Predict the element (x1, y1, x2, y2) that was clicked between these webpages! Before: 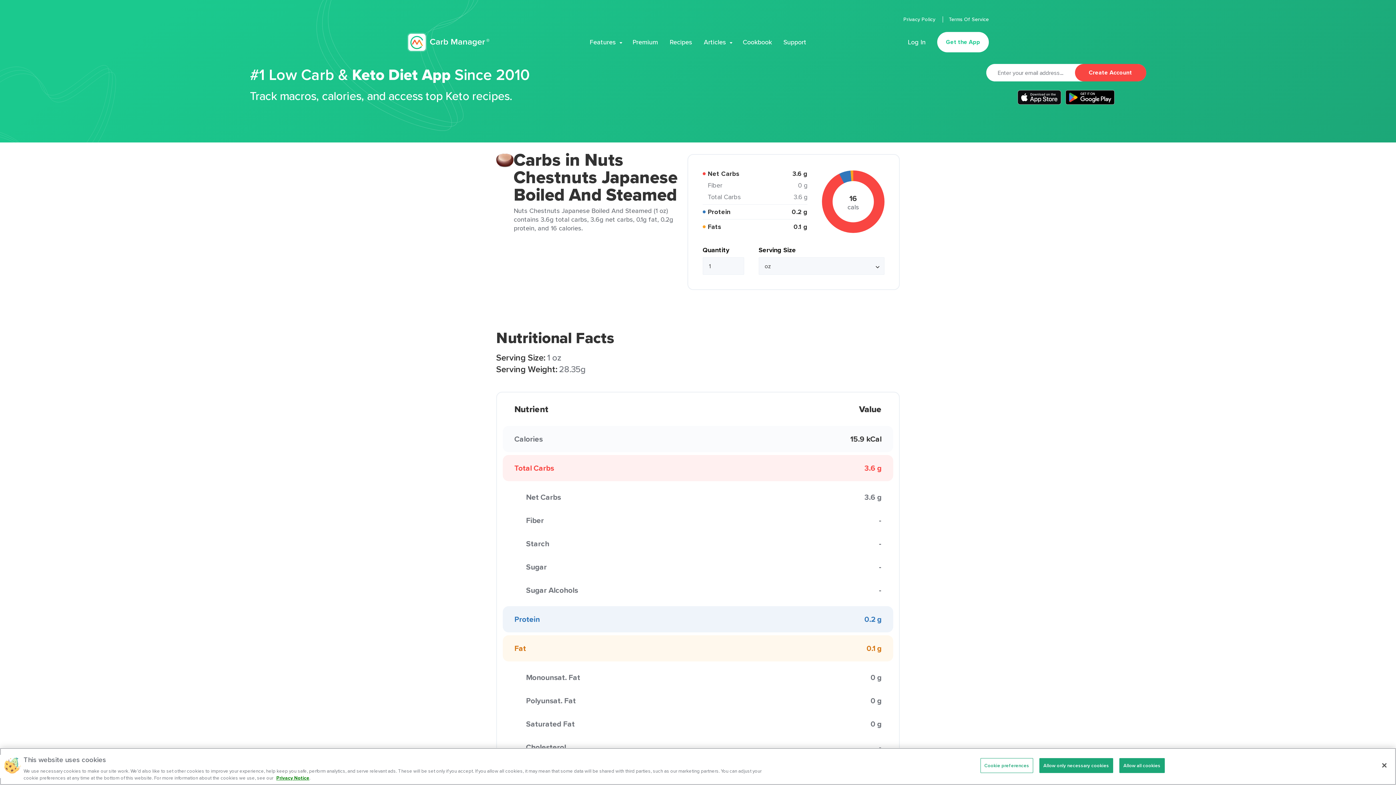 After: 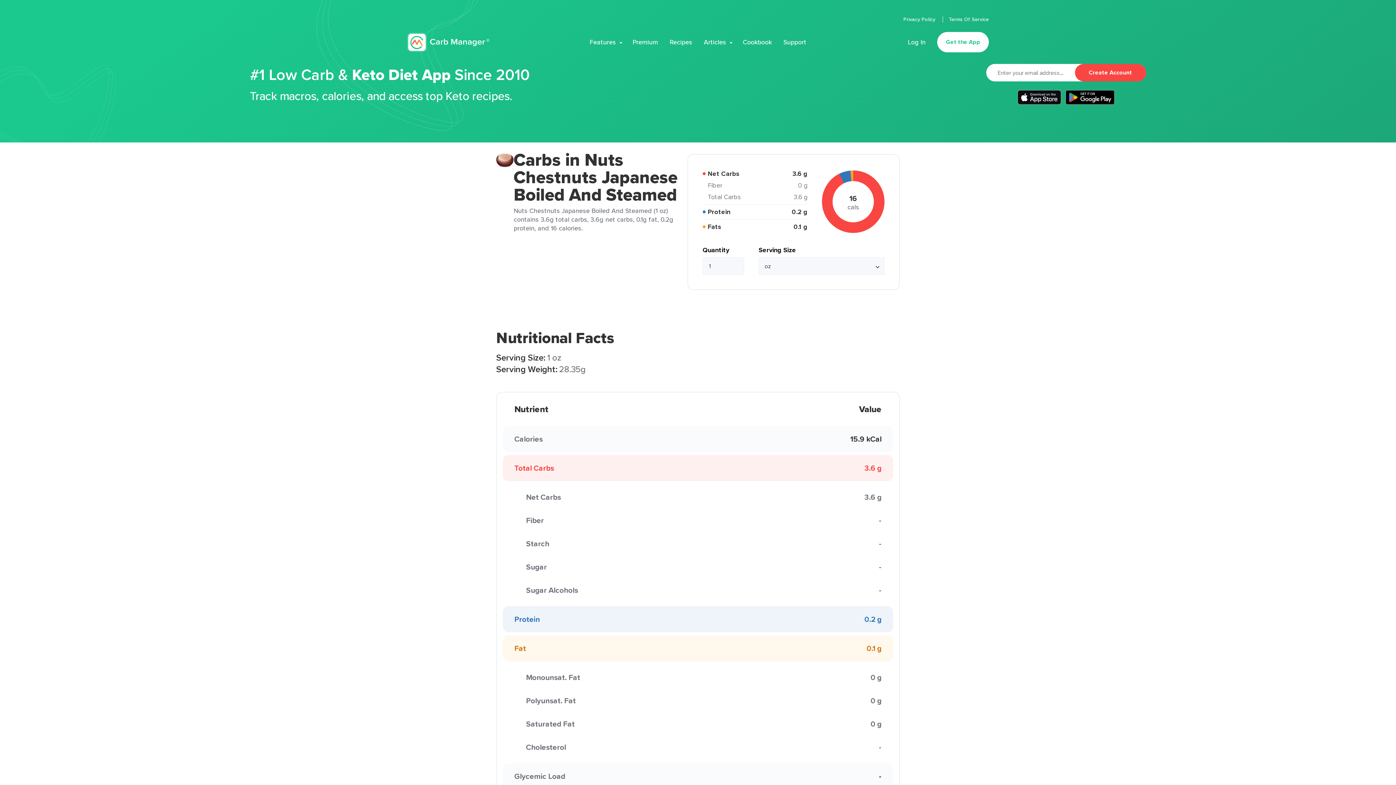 Action: label: Allow all cookies bbox: (1119, 758, 1165, 773)